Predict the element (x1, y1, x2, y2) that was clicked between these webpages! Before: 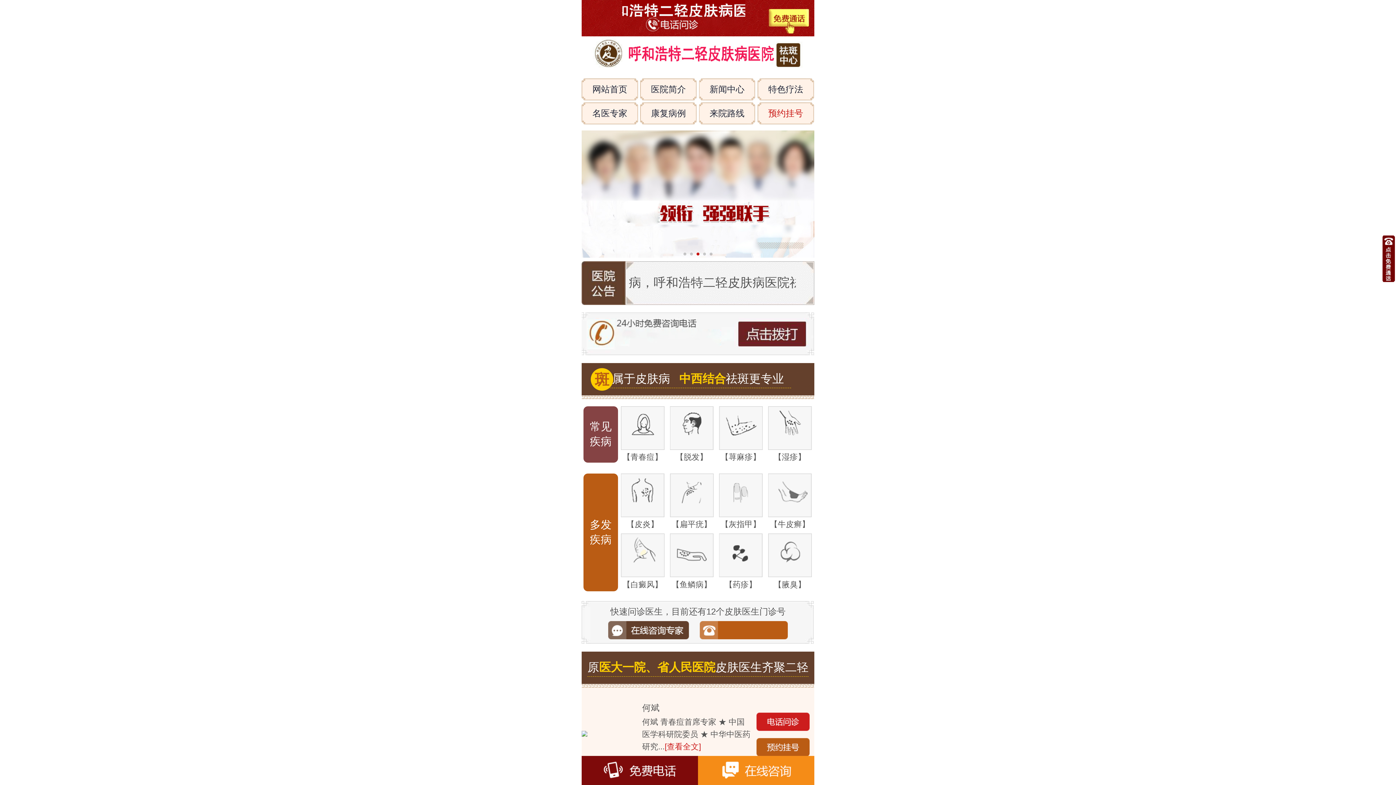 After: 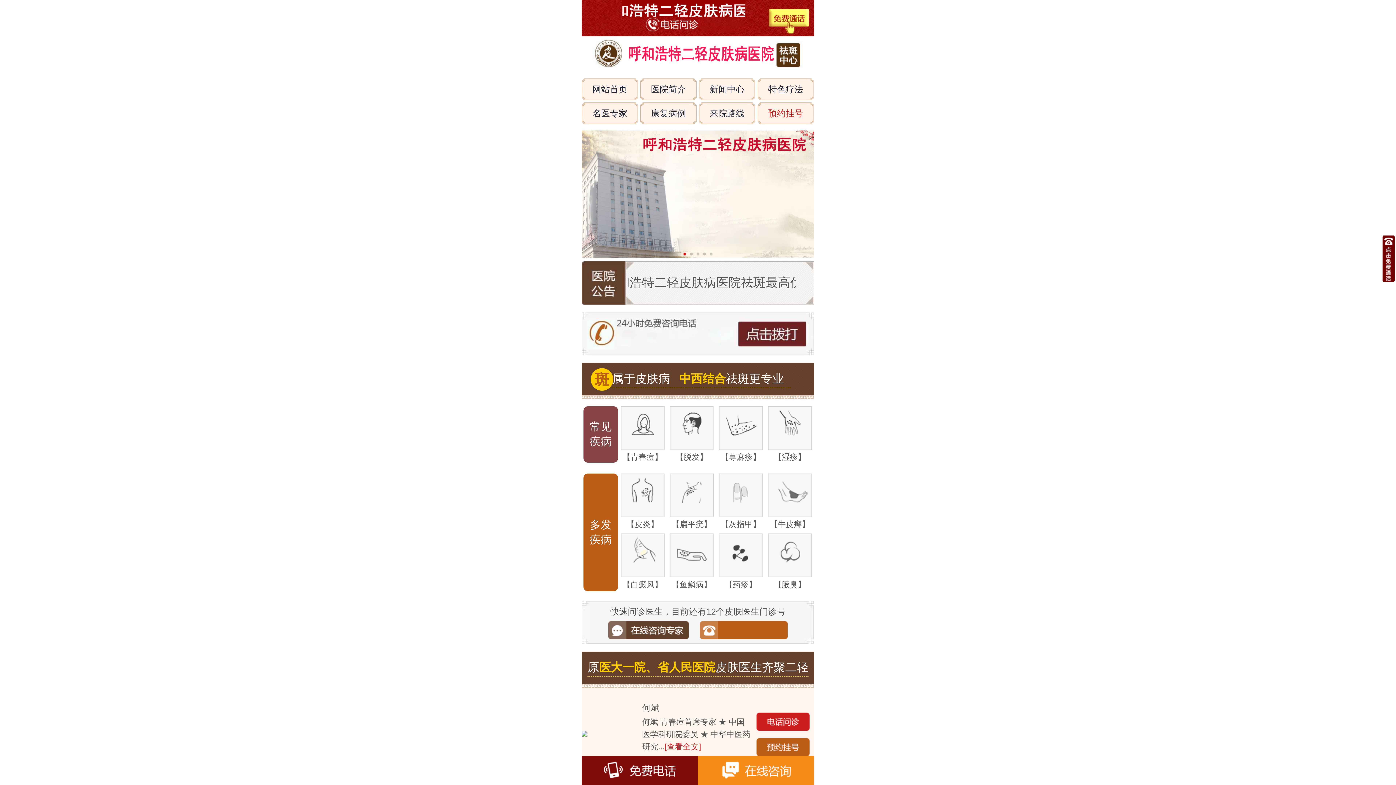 Action: bbox: (581, 0, 616, 36)